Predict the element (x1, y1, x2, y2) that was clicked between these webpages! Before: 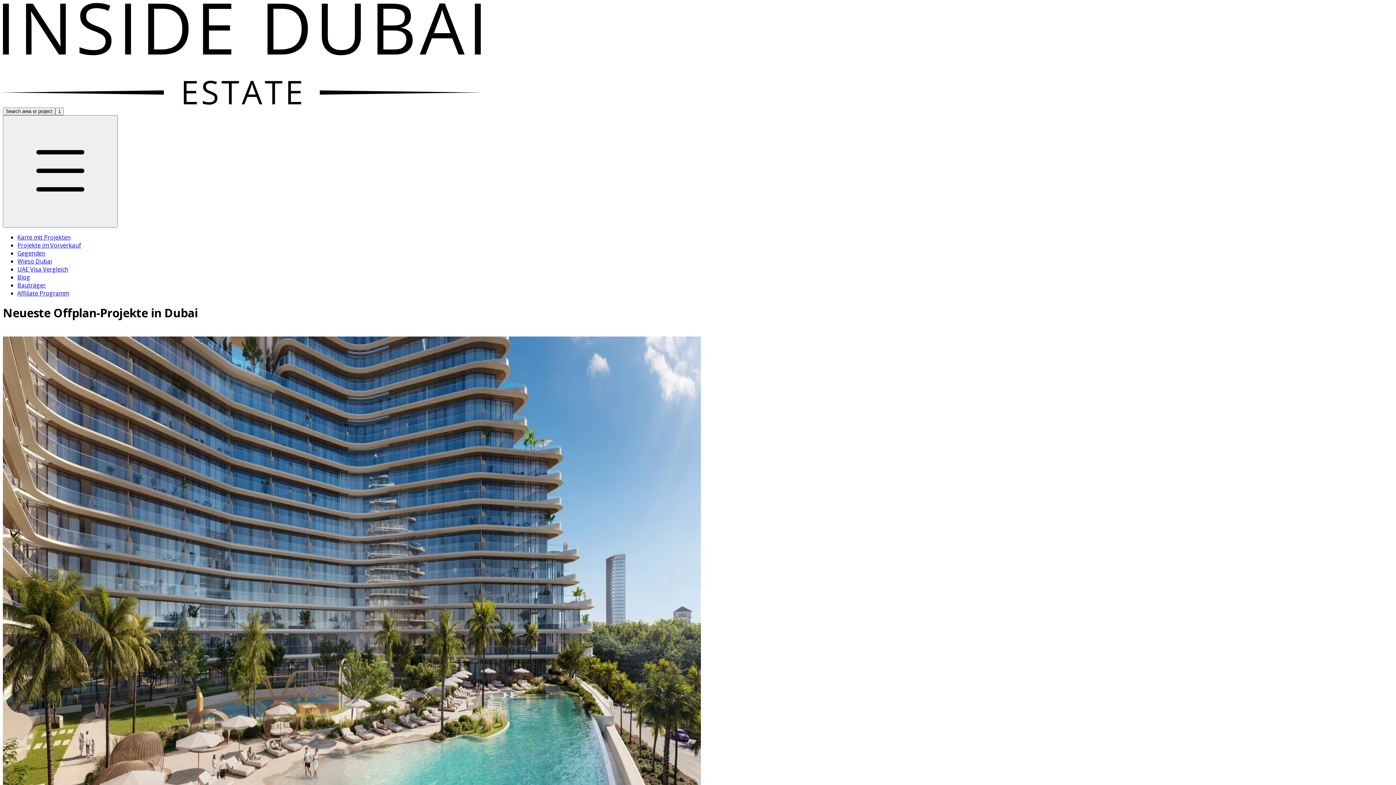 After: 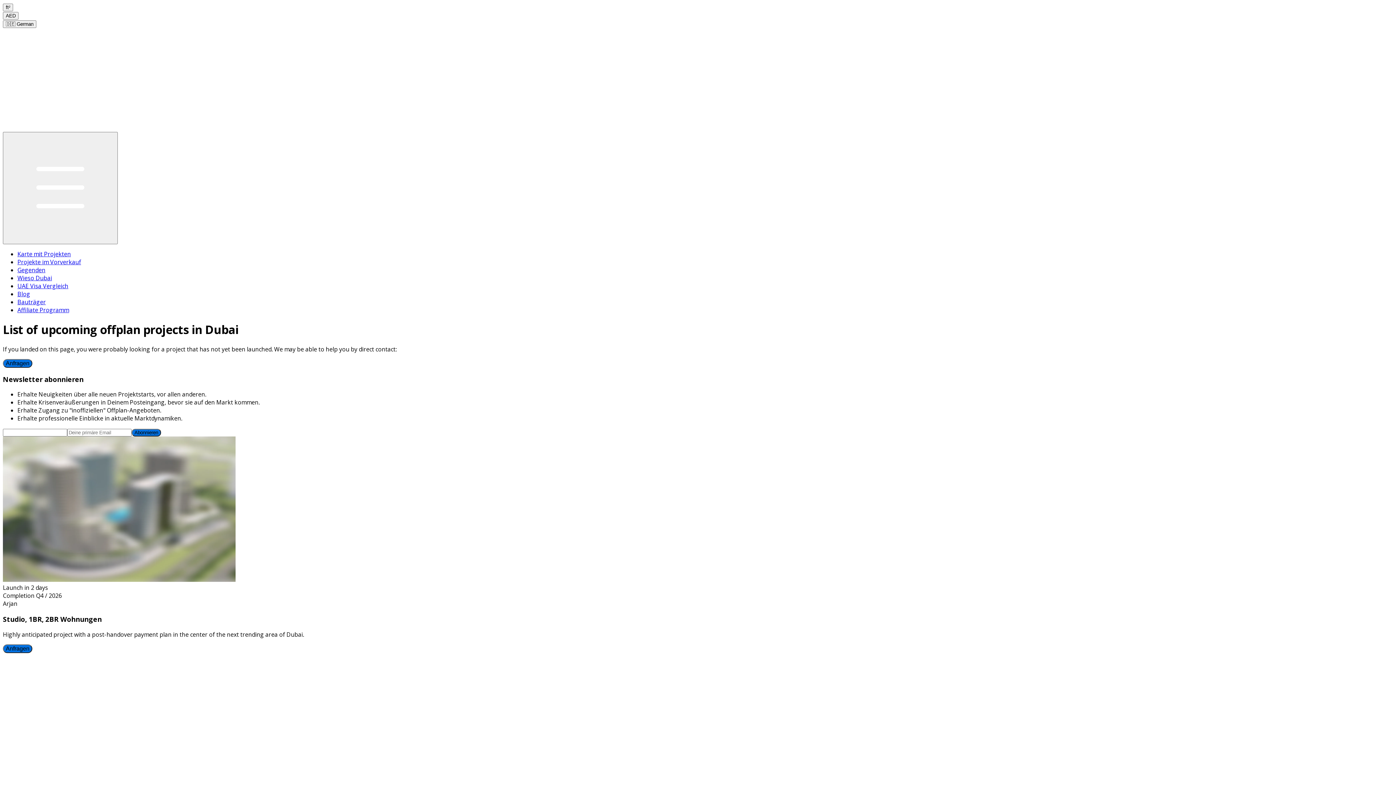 Action: label: Projekte im Vorverkauf bbox: (17, 241, 81, 249)